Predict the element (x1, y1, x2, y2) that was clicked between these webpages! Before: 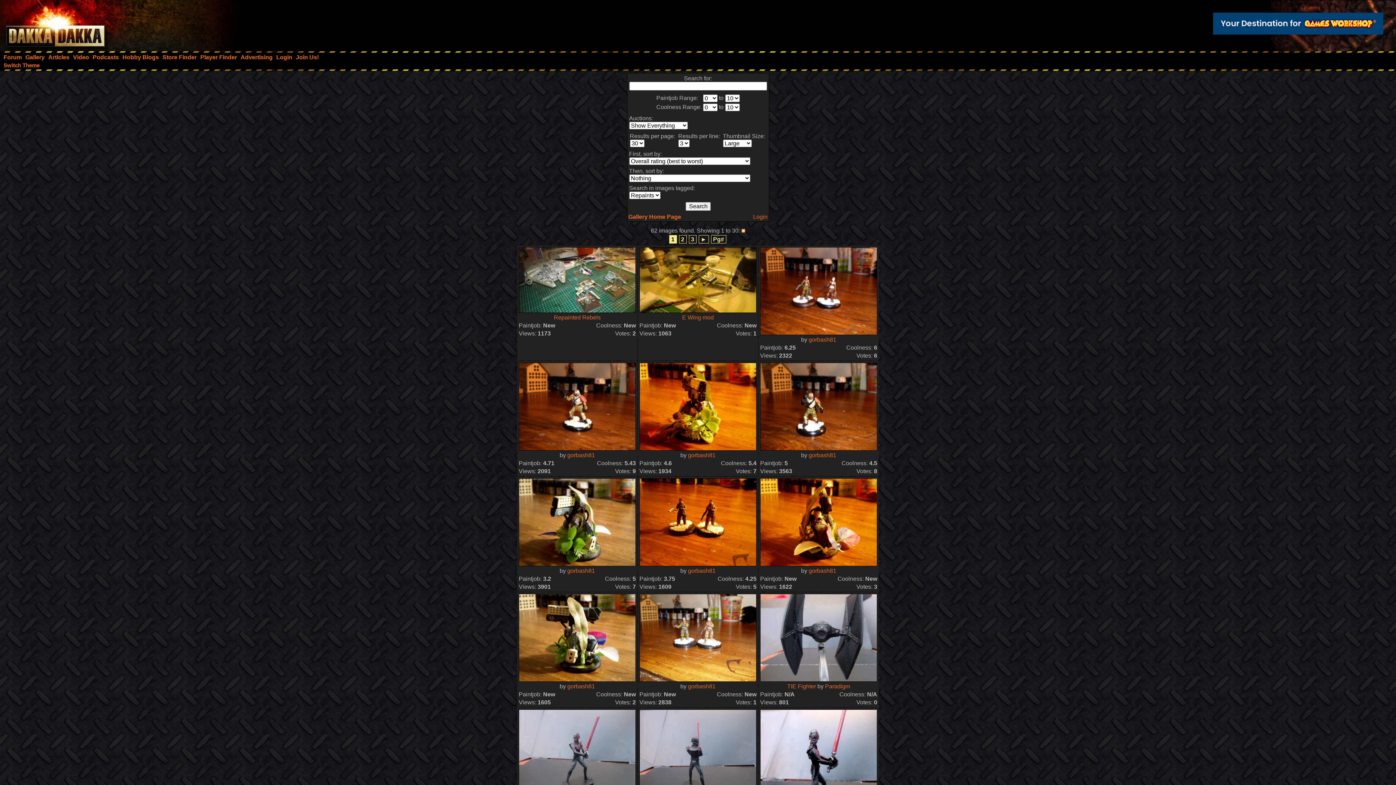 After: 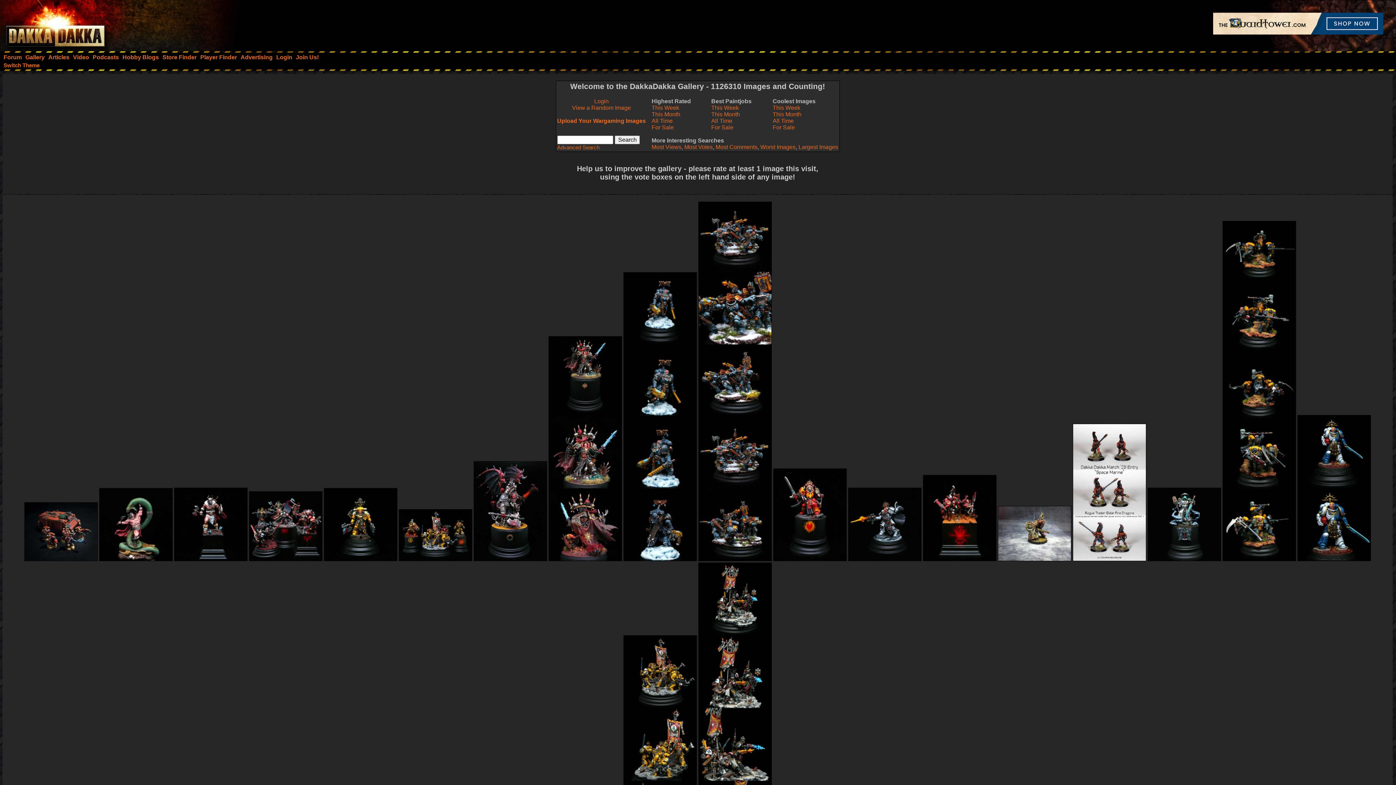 Action: bbox: (628, 213, 681, 220) label: Gallery Home Page